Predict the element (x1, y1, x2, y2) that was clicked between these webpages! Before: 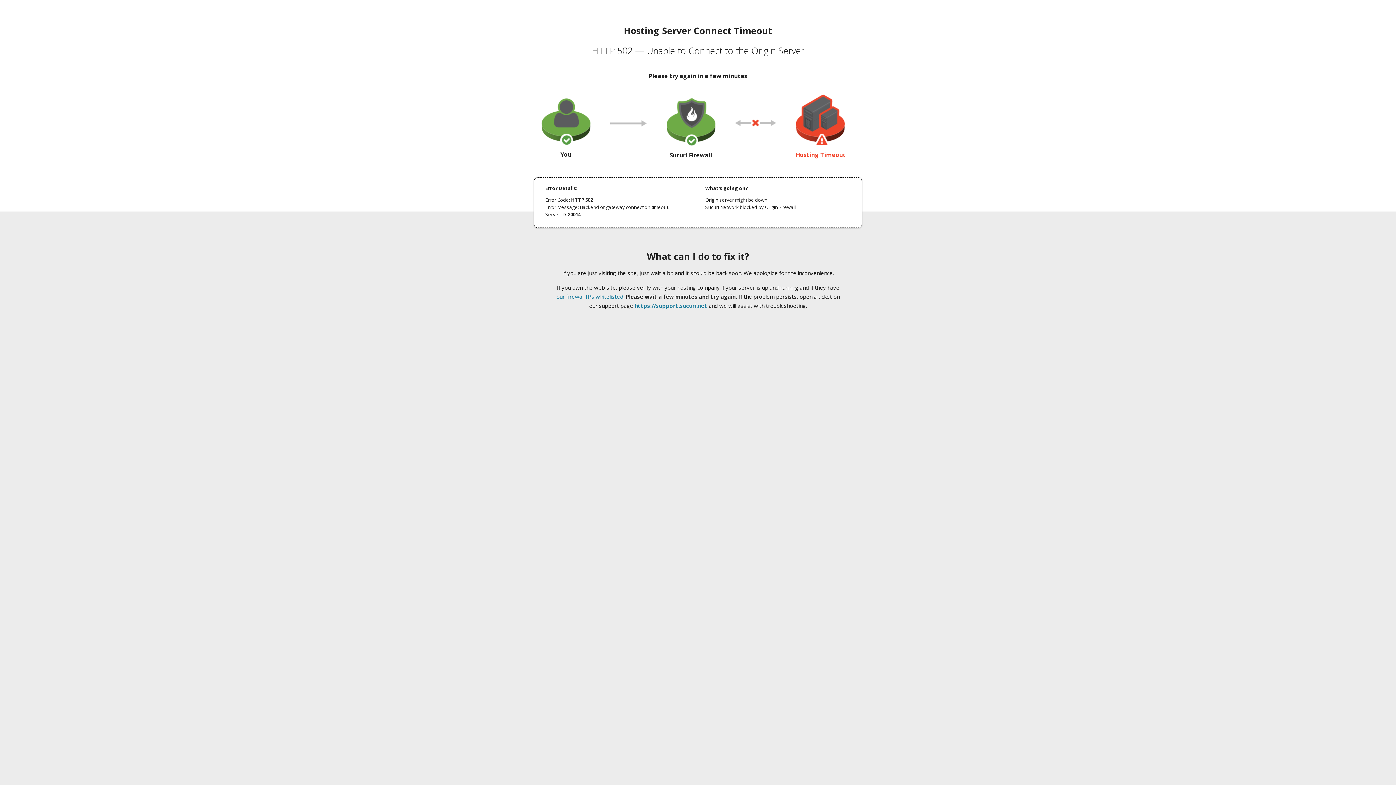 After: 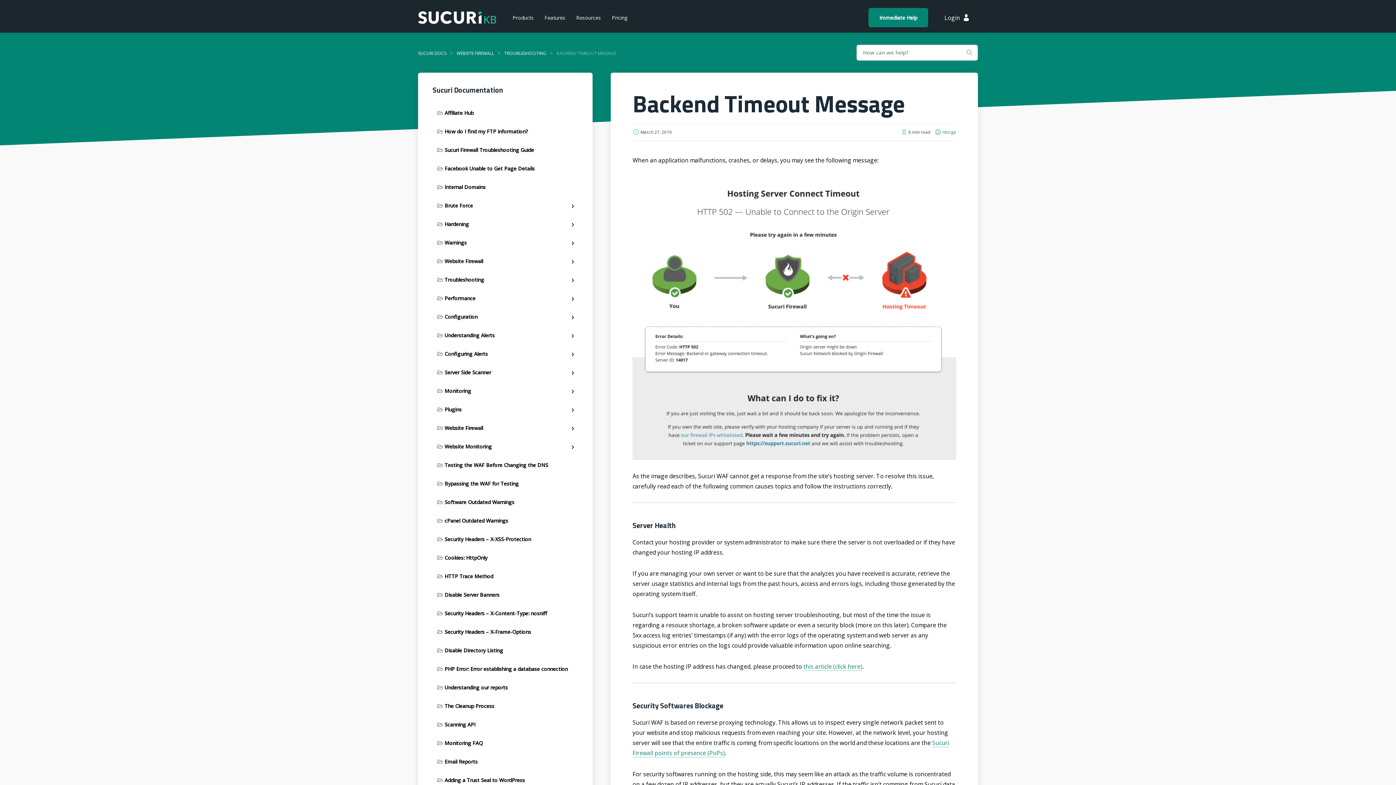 Action: bbox: (556, 293, 623, 300) label: our firewall IPs whitelisted